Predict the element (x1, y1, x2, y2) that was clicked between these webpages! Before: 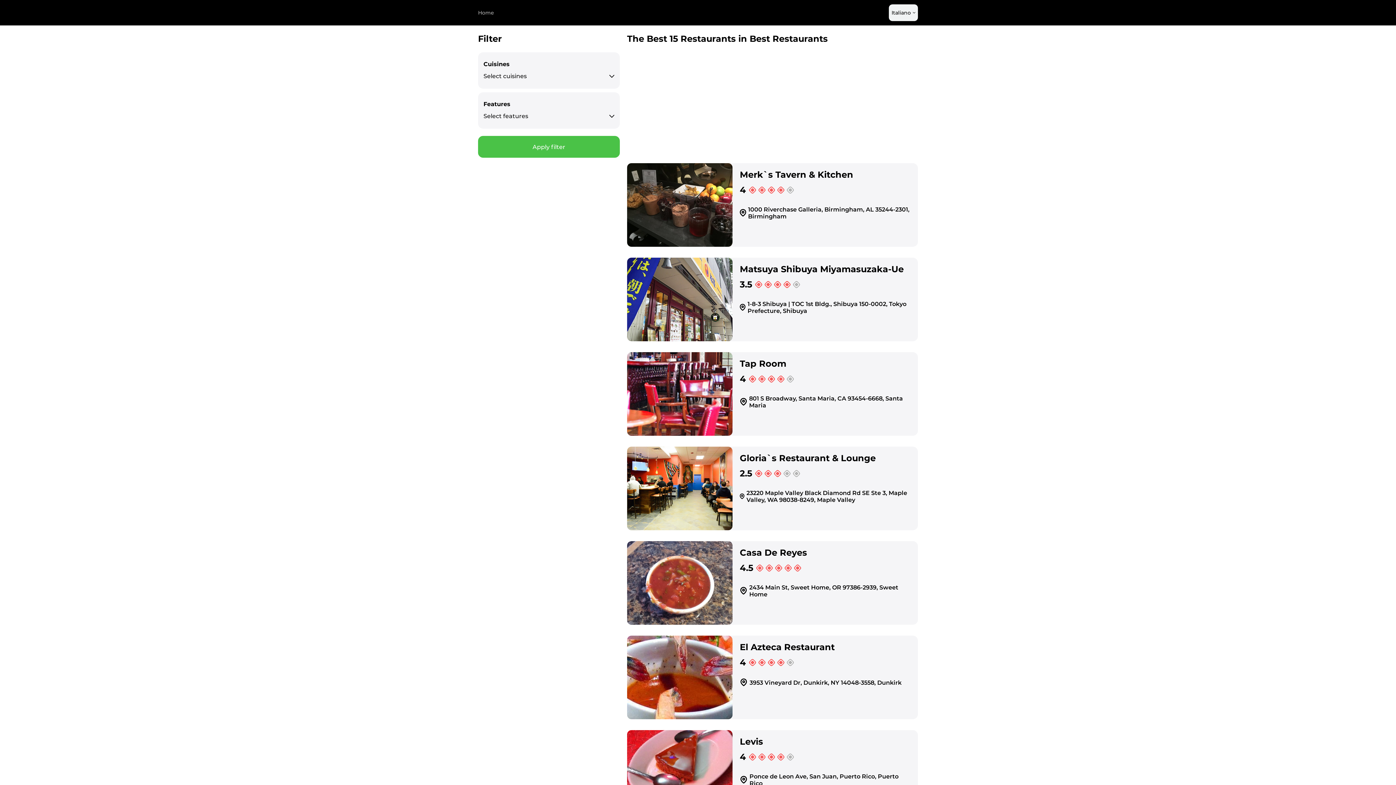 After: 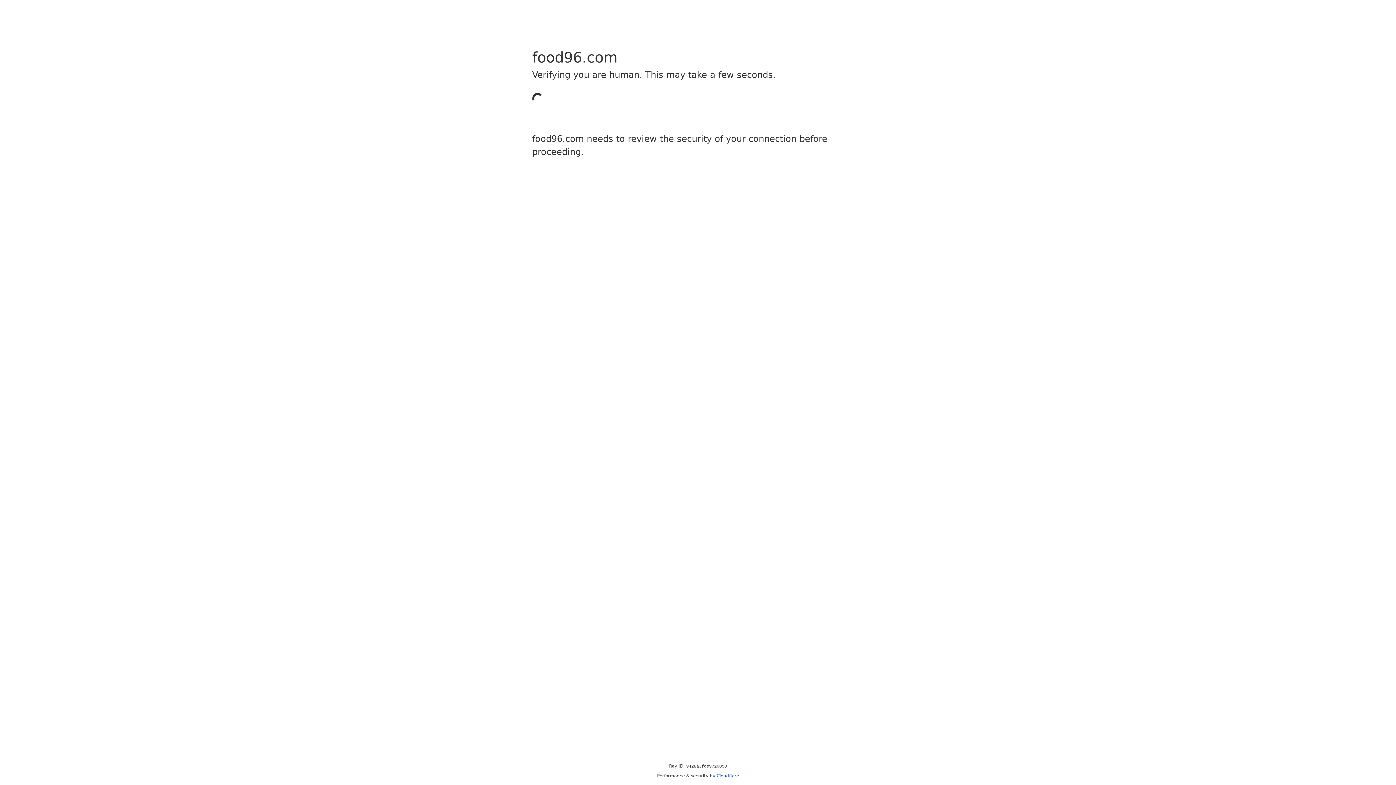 Action: bbox: (740, 169, 853, 180) label: Merk`s Tavern & Kitchen